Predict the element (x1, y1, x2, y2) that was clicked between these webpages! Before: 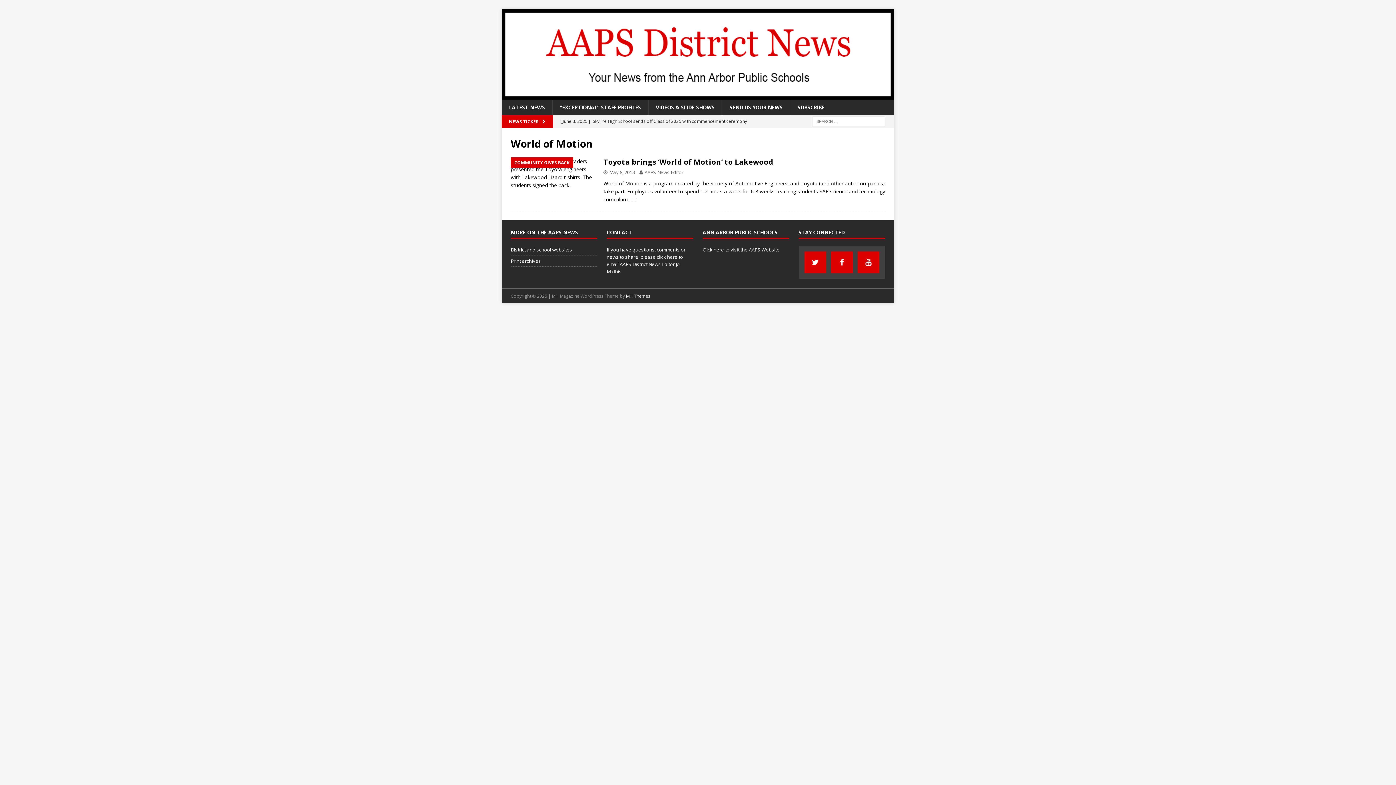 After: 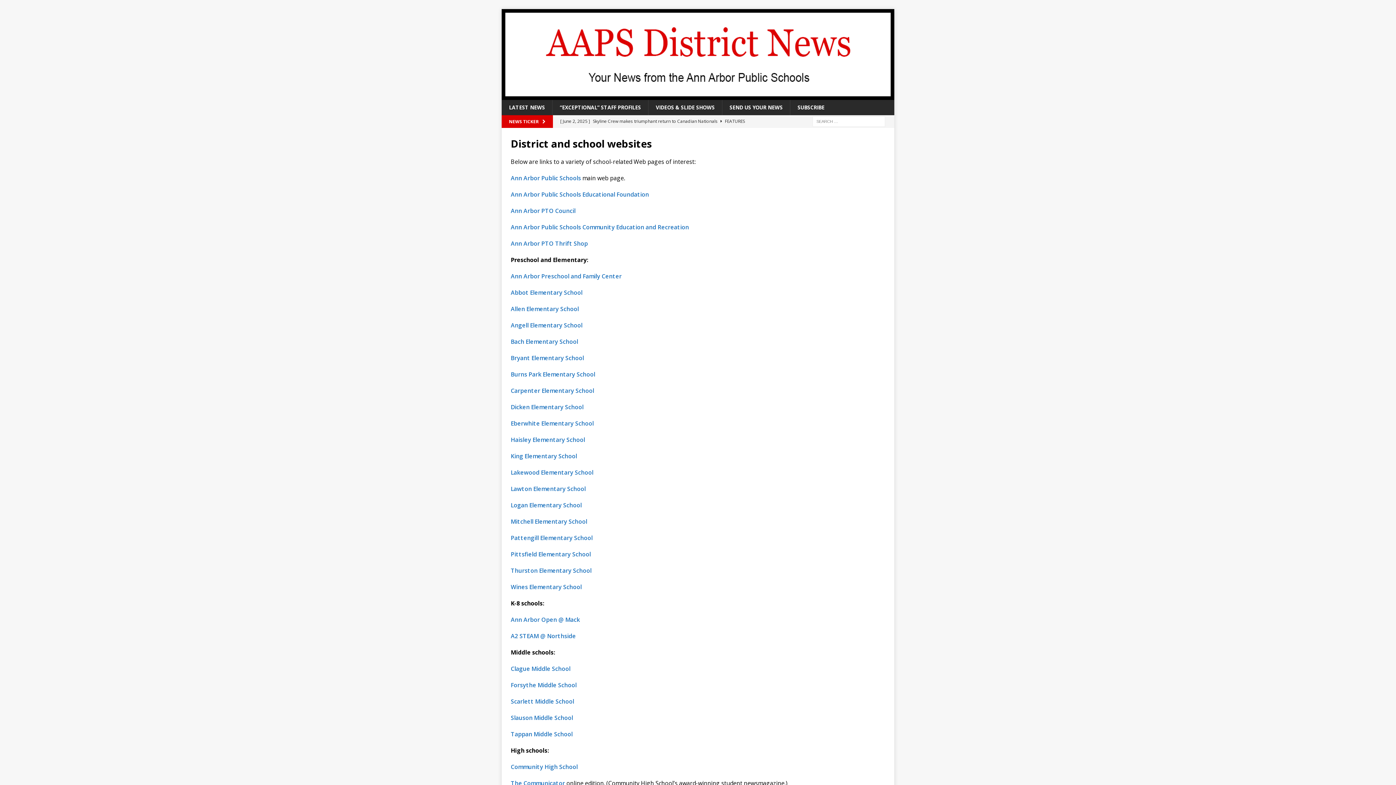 Action: label: District and school websites bbox: (510, 246, 597, 255)